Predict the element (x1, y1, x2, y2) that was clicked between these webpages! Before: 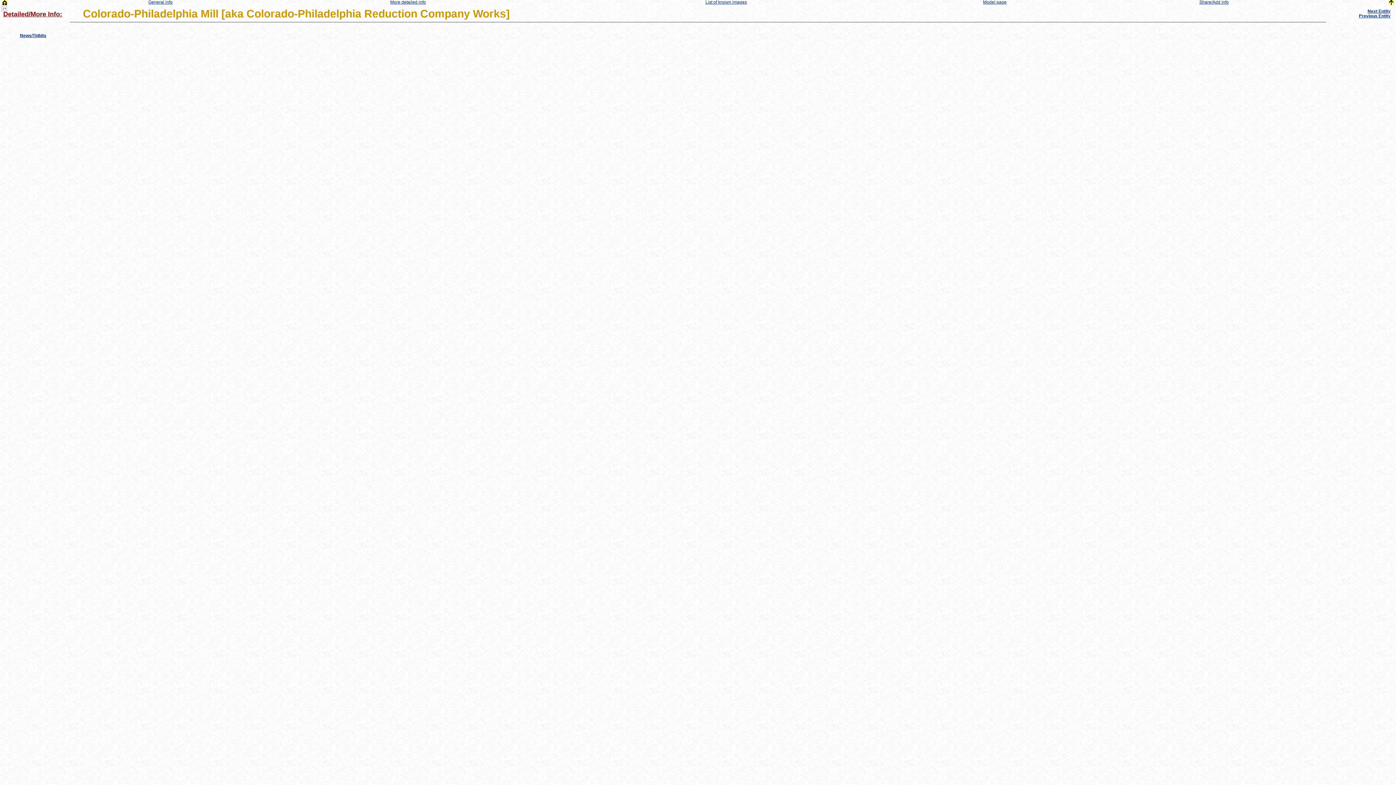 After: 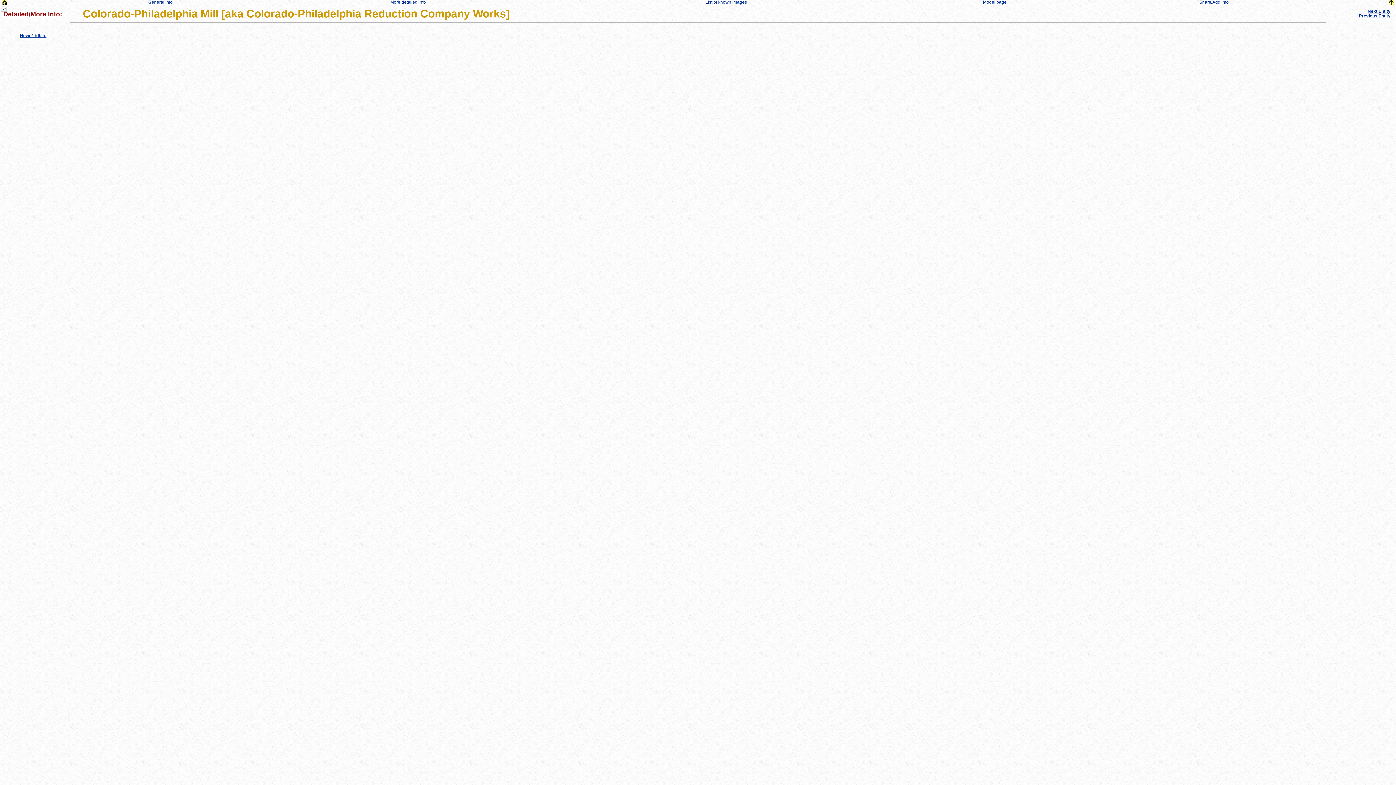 Action: label: More detailed info bbox: (390, 0, 426, 4)